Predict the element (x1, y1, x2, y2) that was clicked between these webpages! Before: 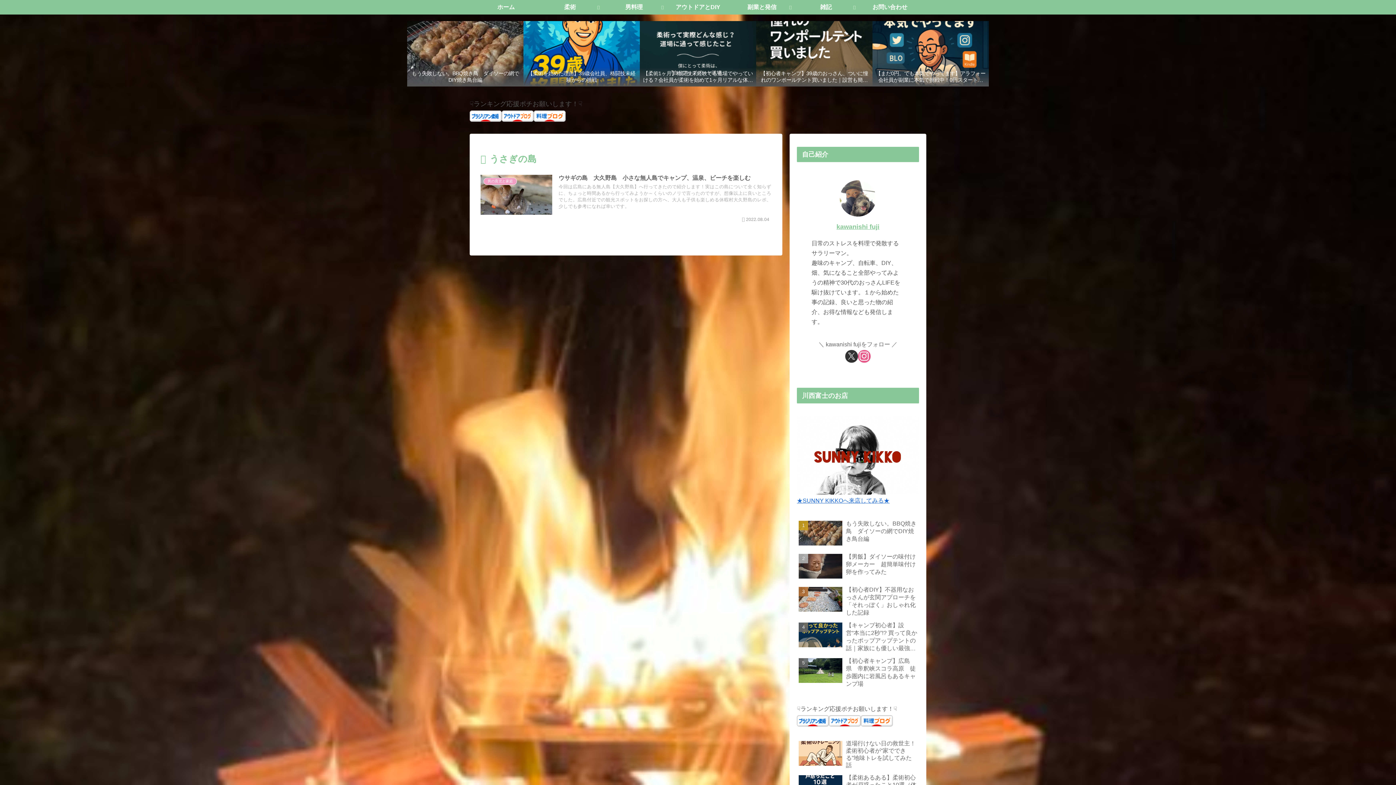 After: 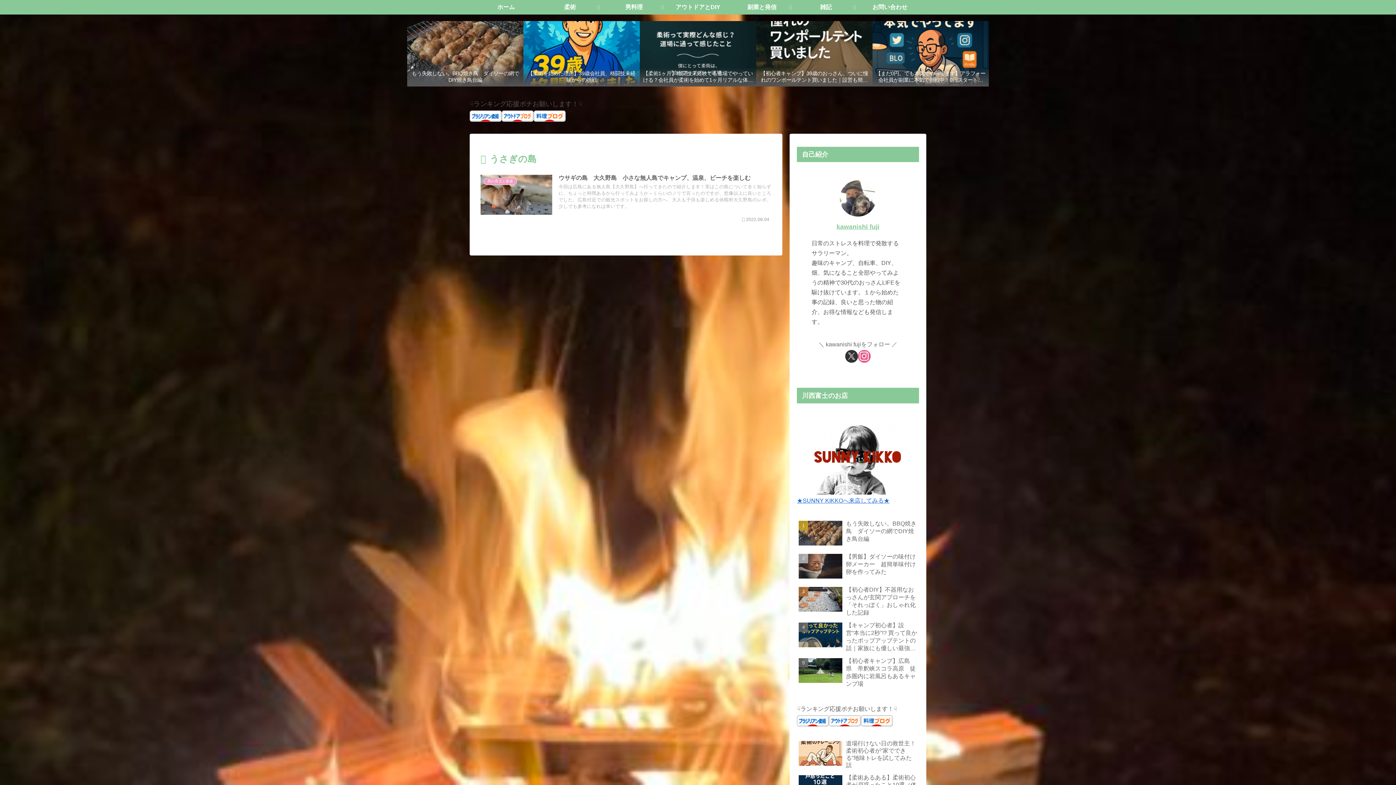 Action: bbox: (858, 350, 870, 362) label: Instagramをフォロー